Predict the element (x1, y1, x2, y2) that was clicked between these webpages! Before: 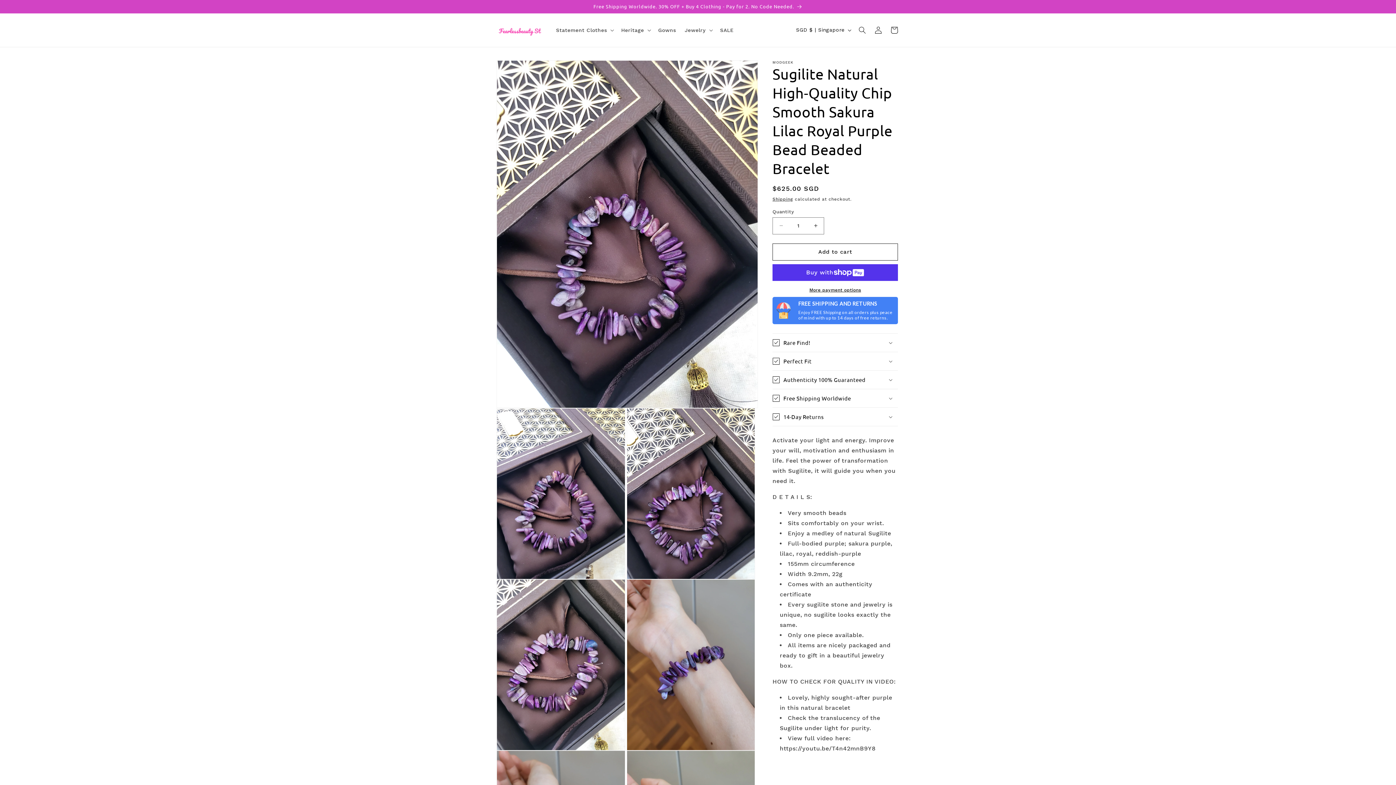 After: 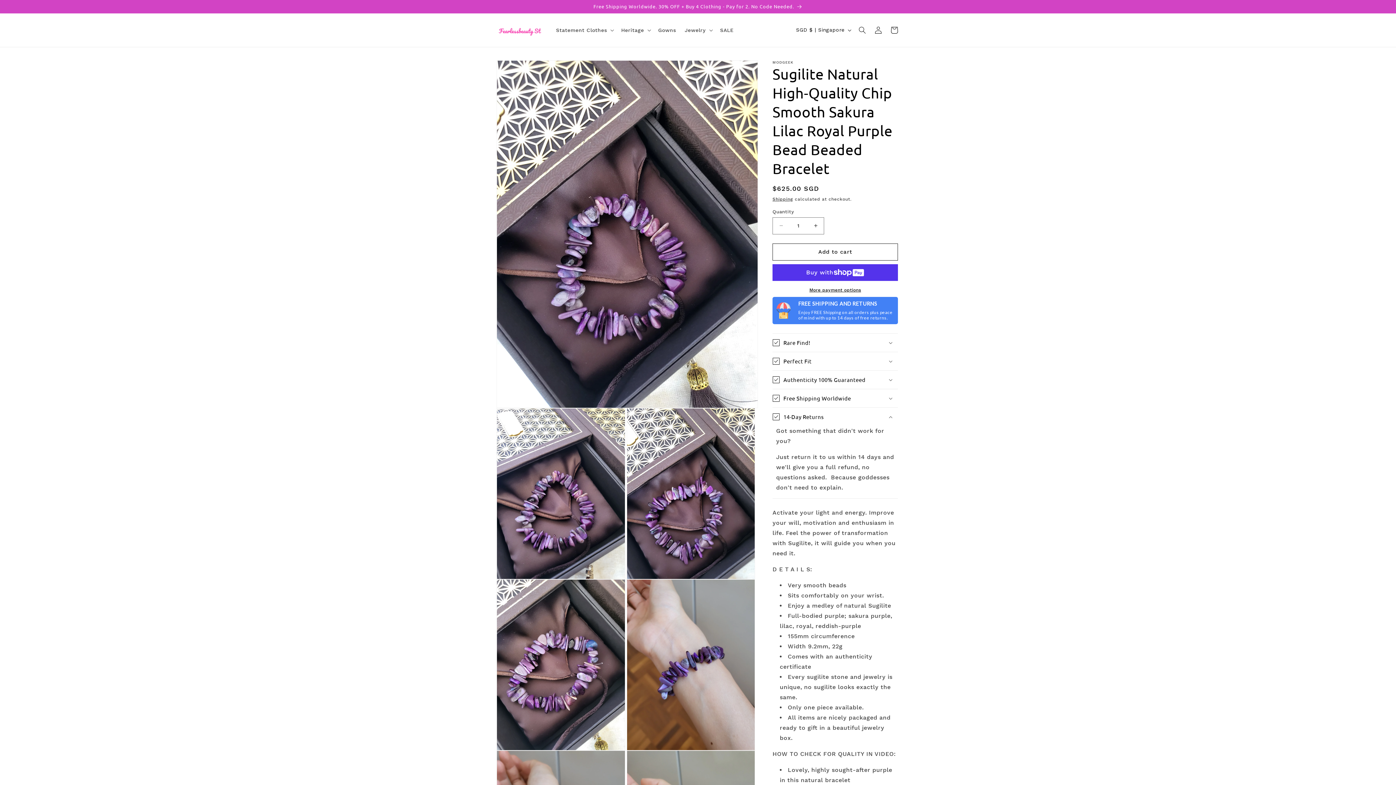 Action: label: 14-Day Returns bbox: (772, 407, 898, 426)